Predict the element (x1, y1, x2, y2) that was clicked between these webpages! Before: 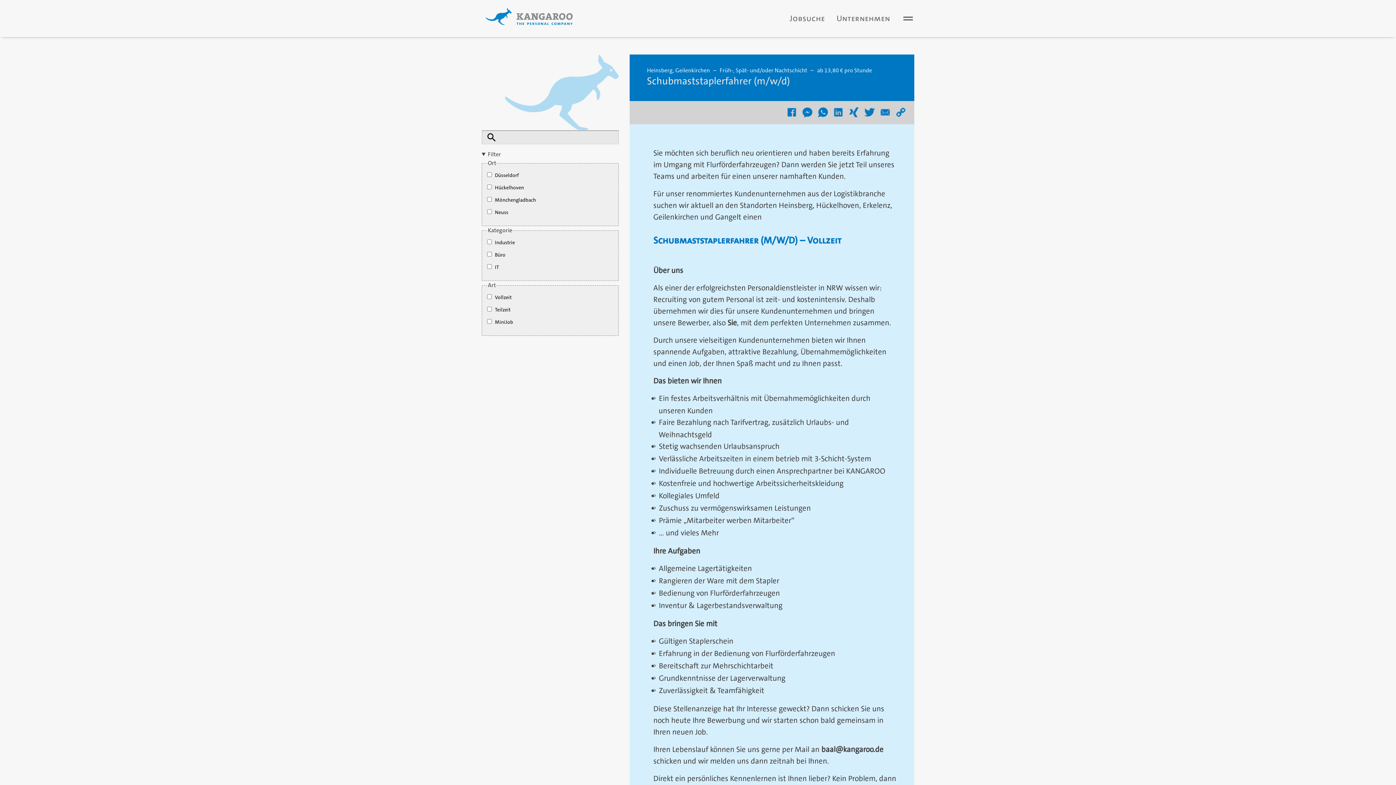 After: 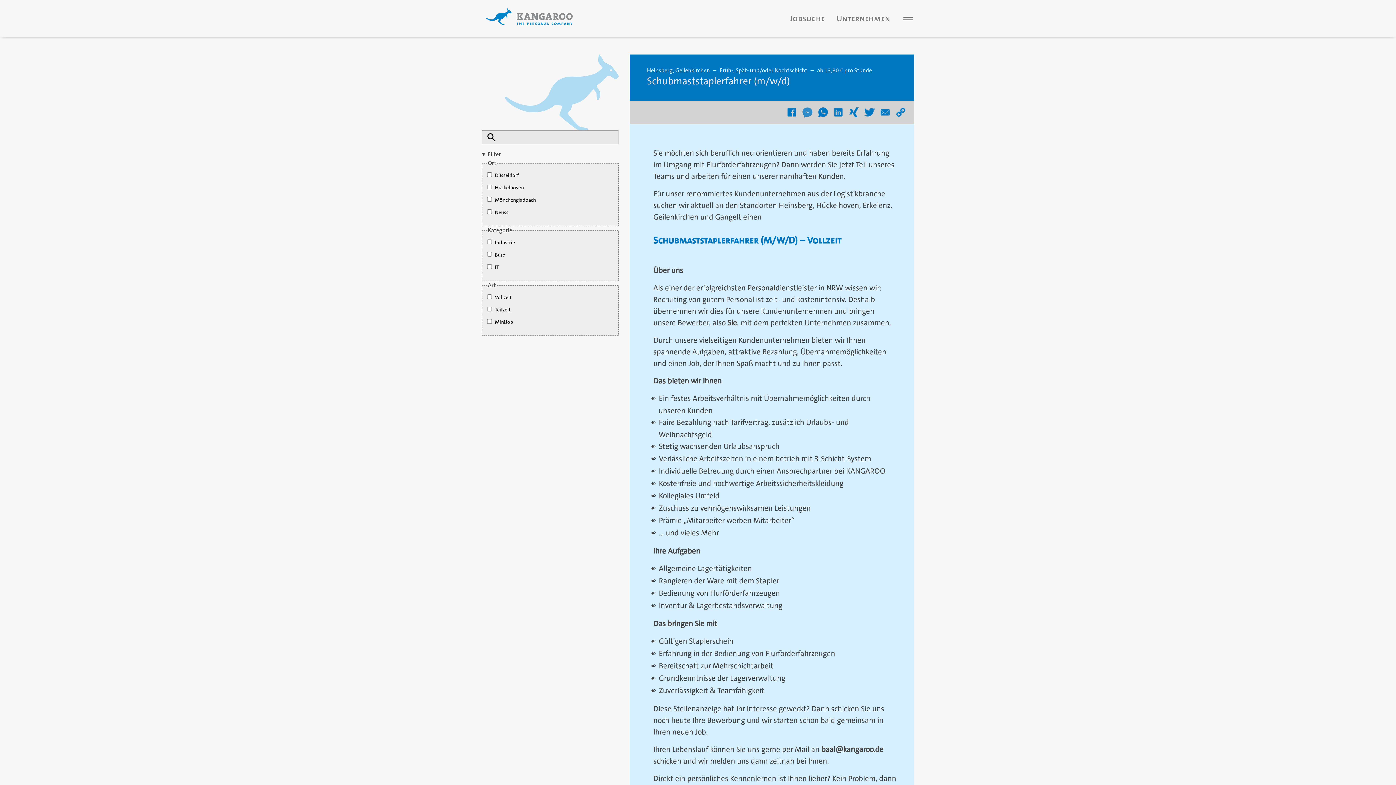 Action: bbox: (799, 101, 815, 124)